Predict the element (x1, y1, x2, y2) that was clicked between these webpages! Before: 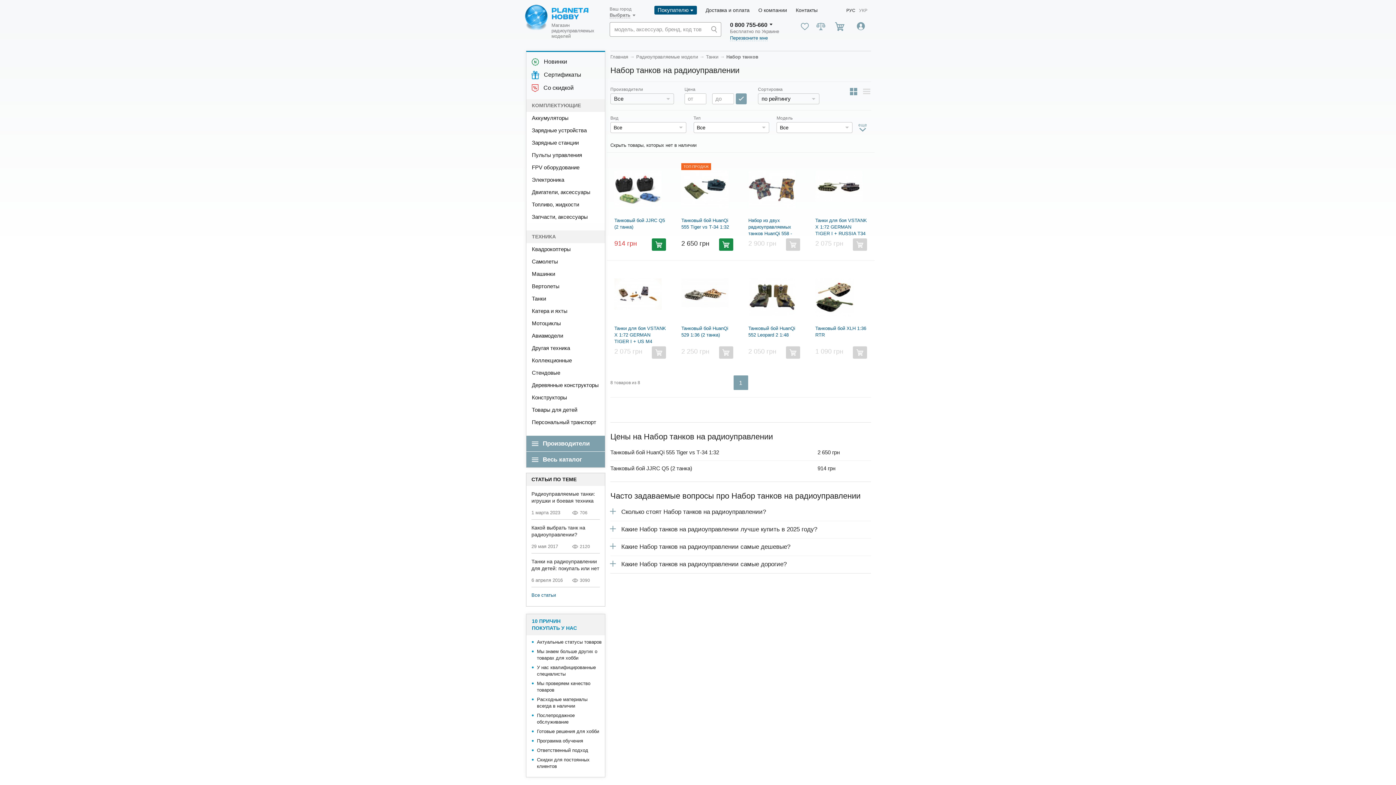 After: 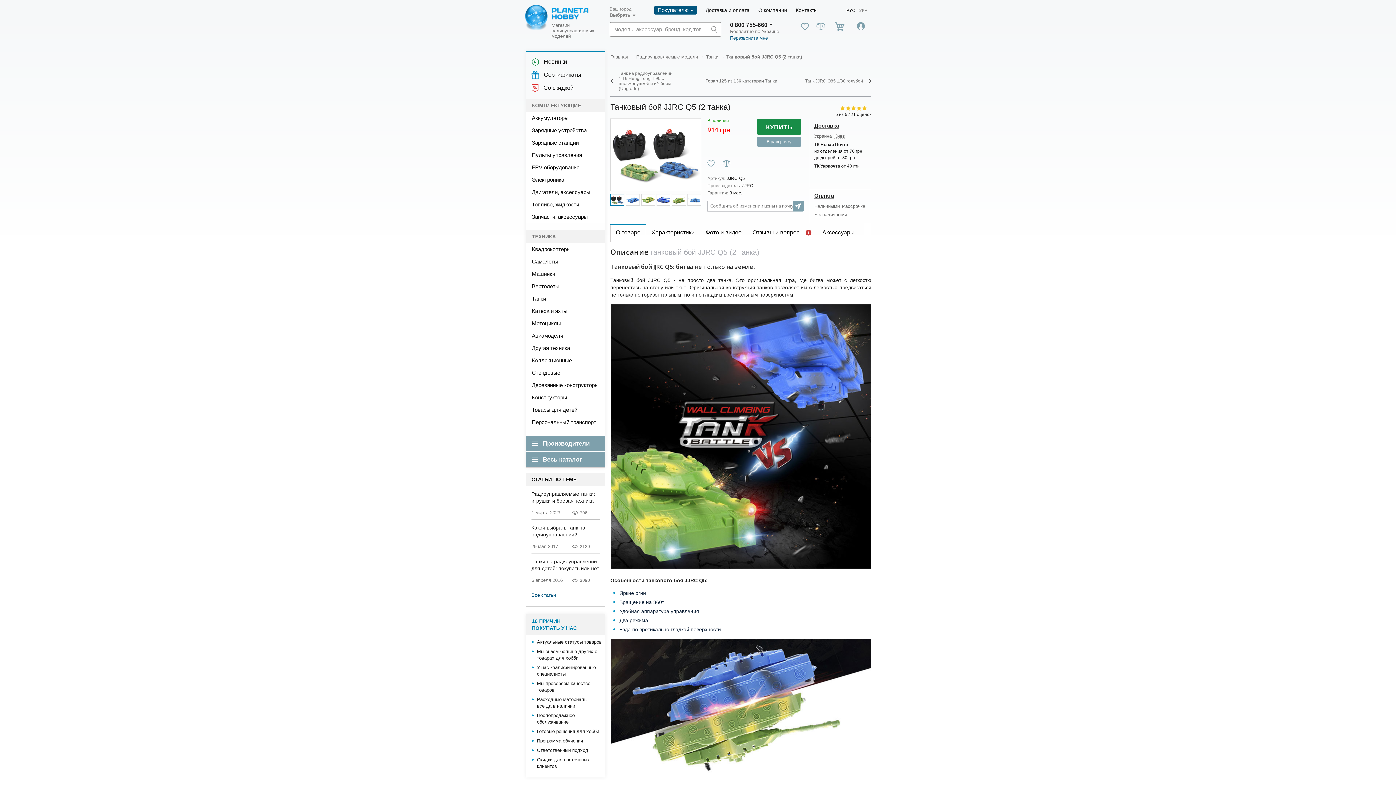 Action: bbox: (614, 163, 661, 205)